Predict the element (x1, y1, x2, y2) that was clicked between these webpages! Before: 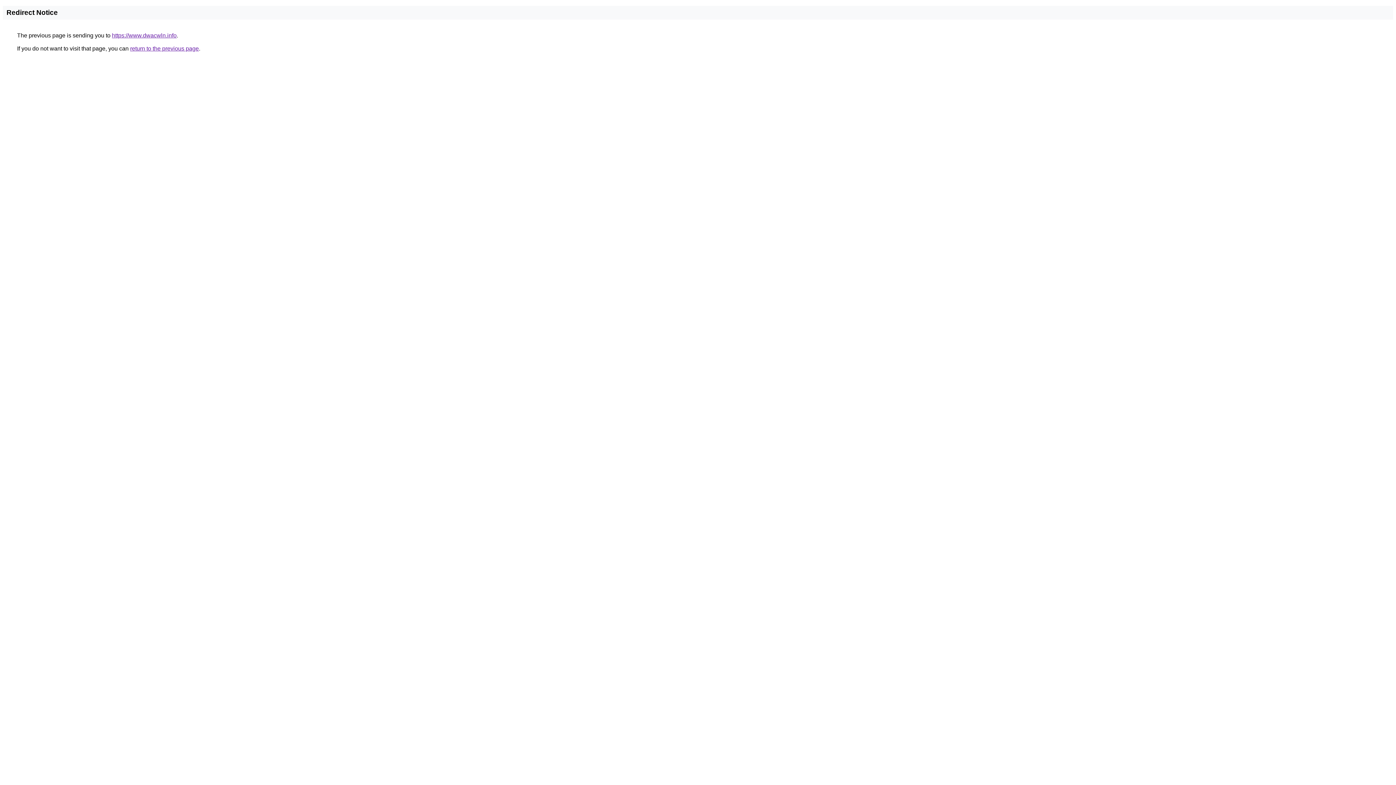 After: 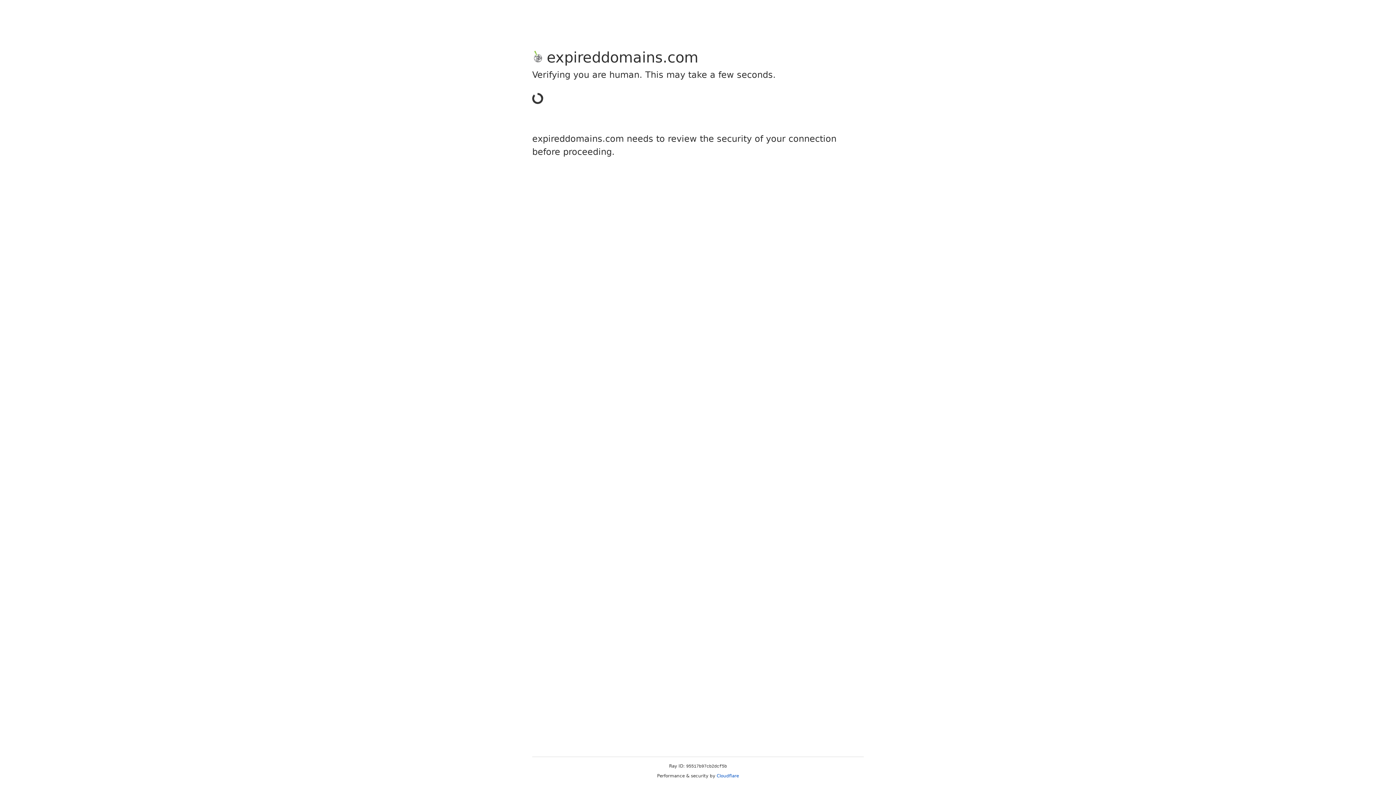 Action: label: https://www.dwacwln.info bbox: (112, 32, 176, 38)